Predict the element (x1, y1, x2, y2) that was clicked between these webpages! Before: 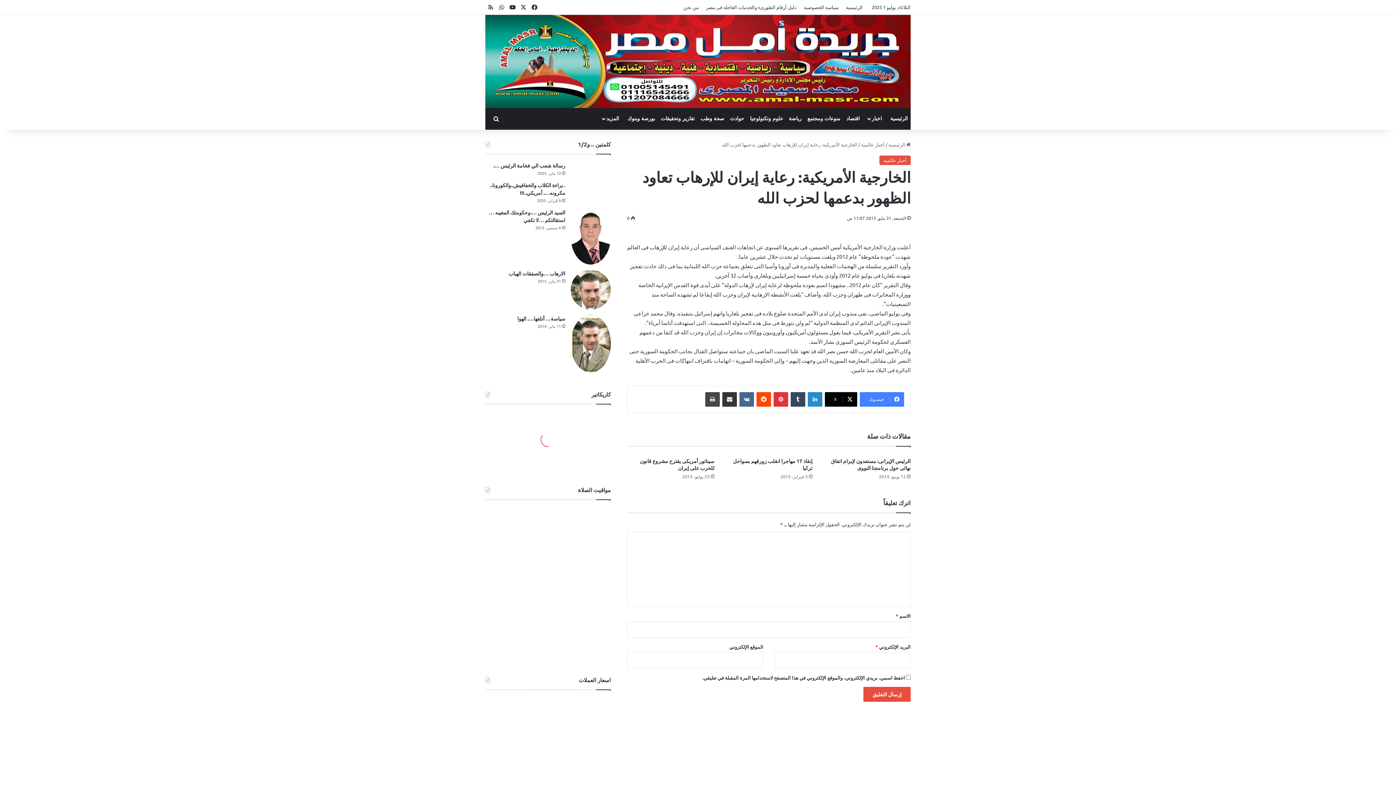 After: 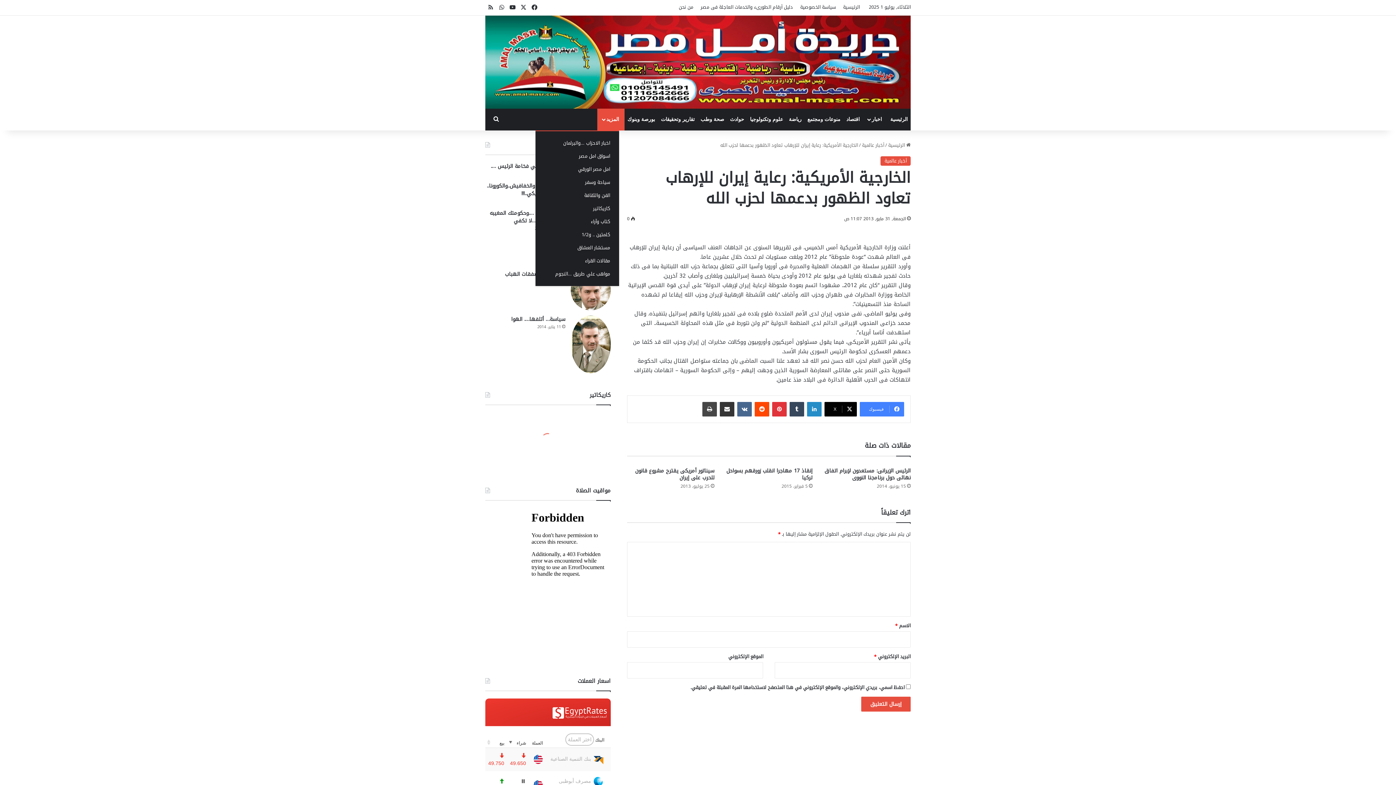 Action: label: المزيد bbox: (597, 108, 624, 129)